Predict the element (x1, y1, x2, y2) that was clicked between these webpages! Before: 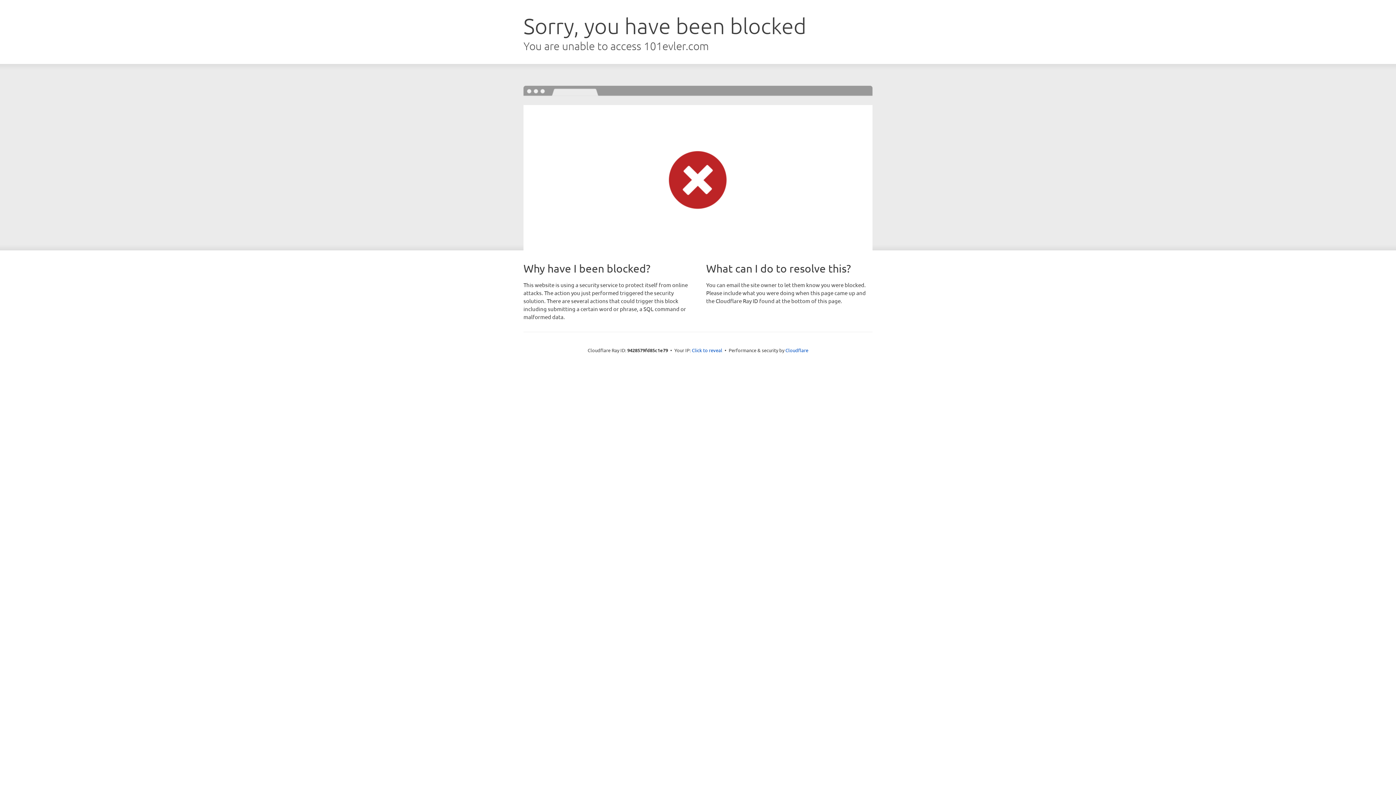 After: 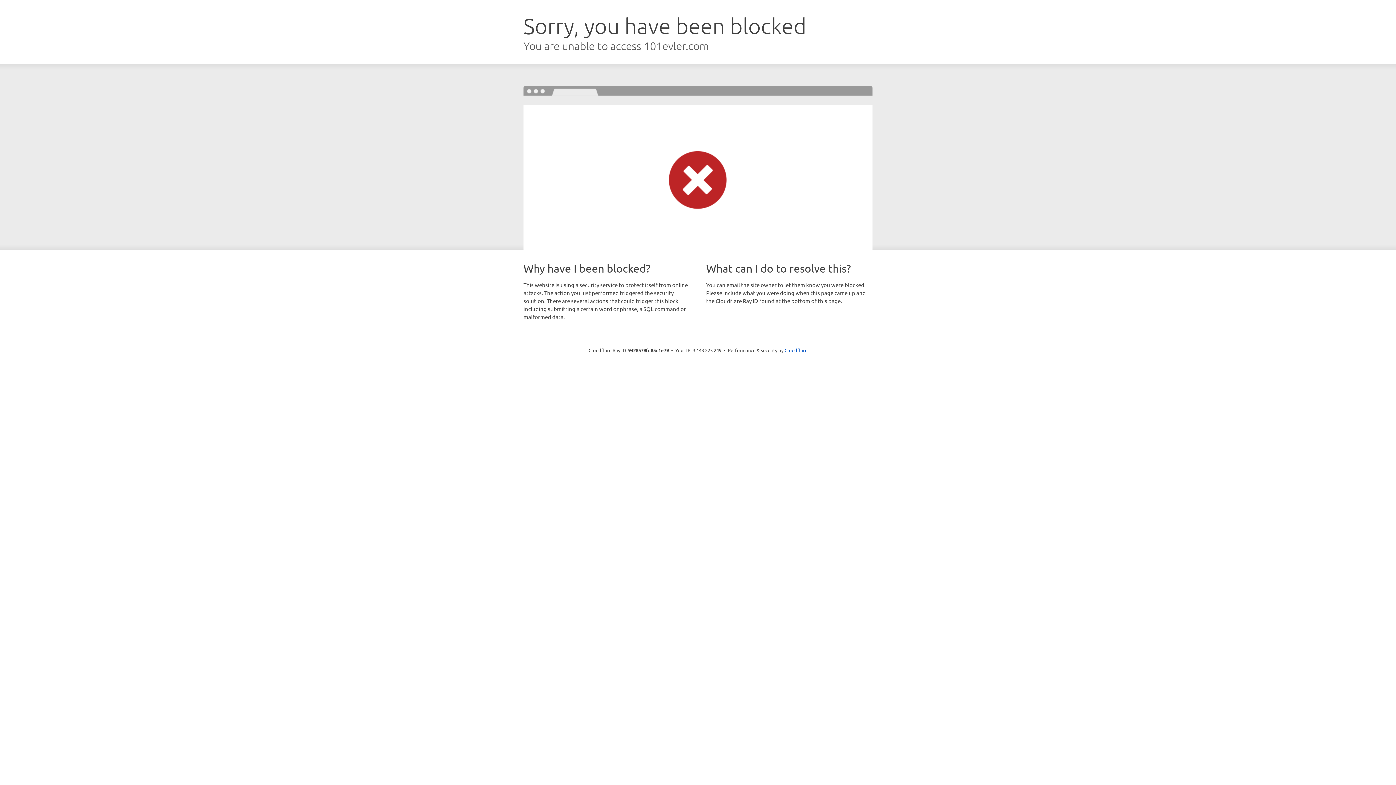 Action: bbox: (692, 346, 722, 353) label: Click to reveal